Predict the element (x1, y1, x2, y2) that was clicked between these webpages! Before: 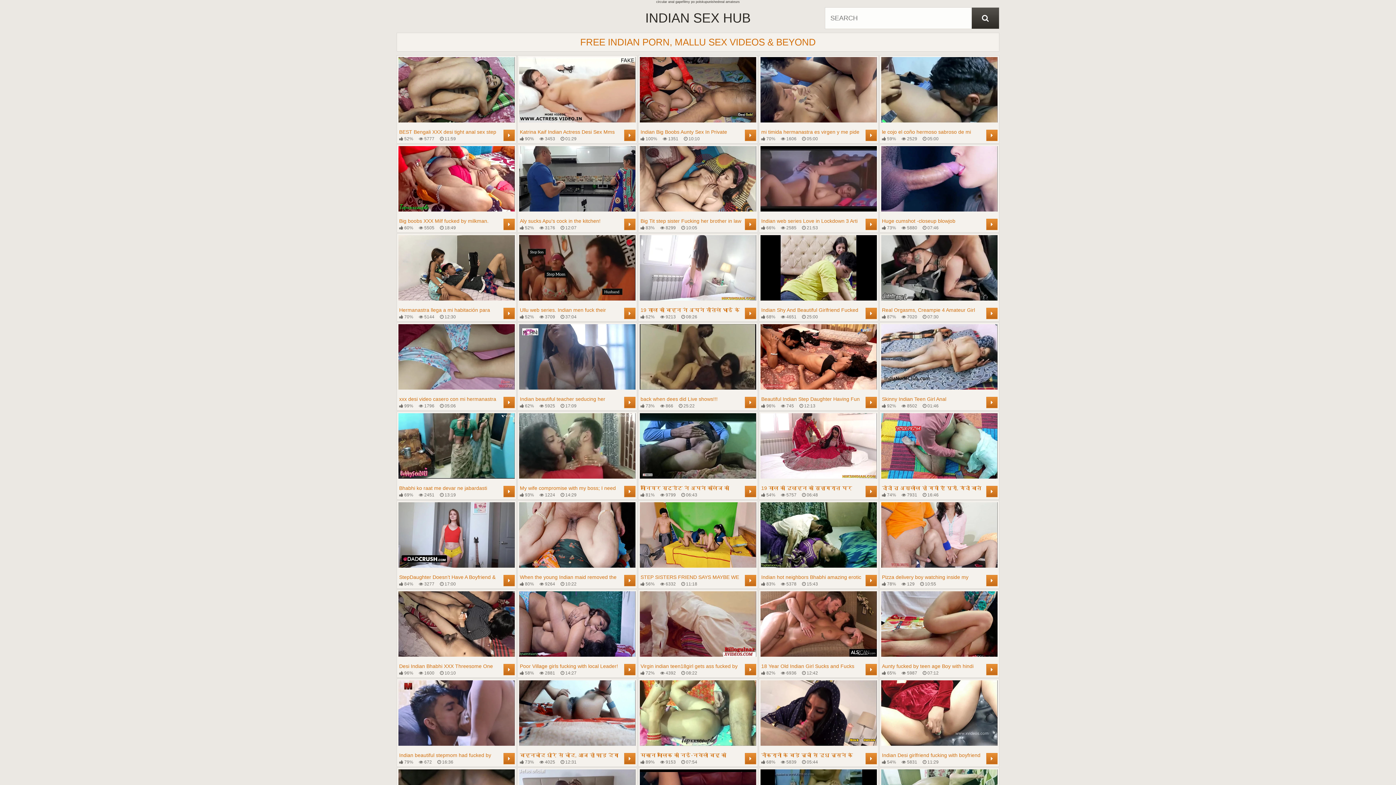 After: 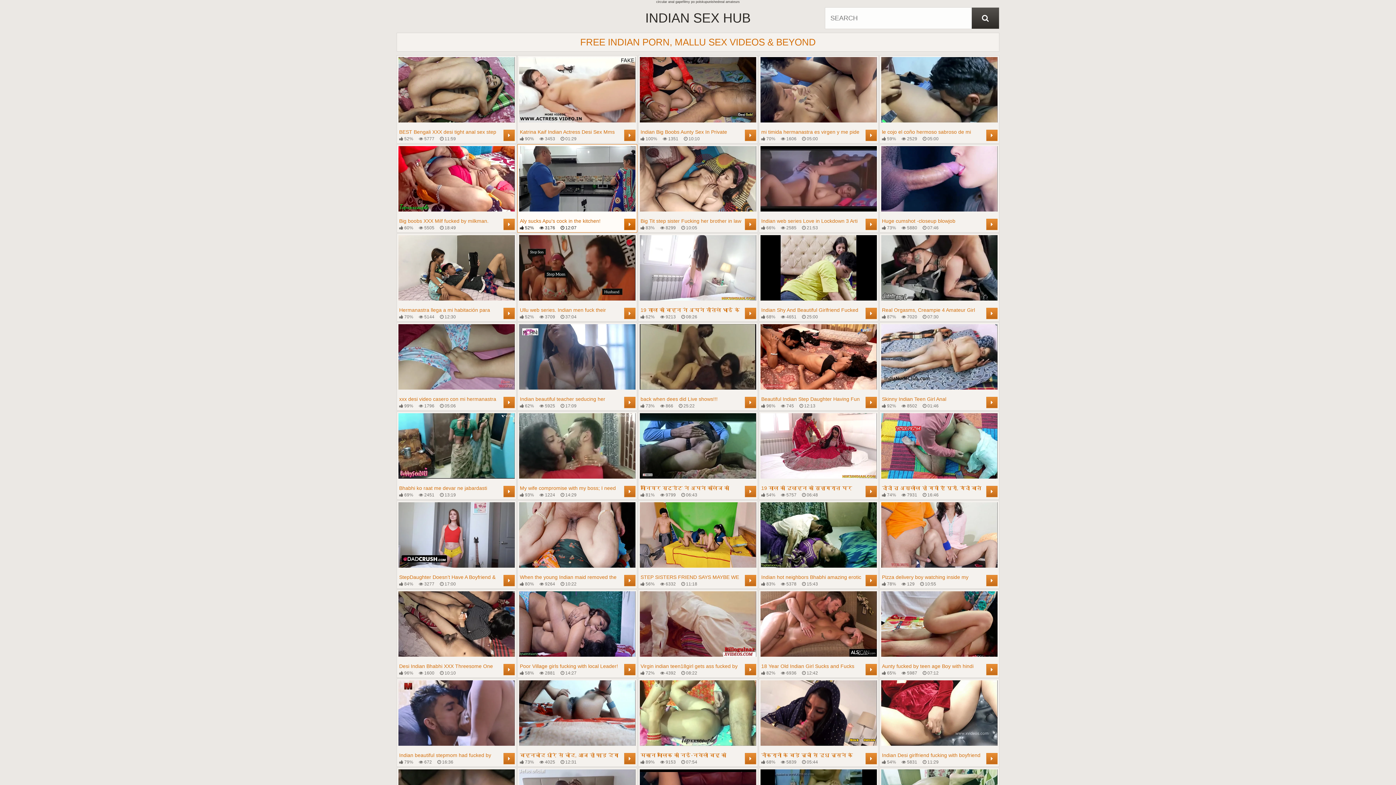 Action: bbox: (519, 146, 635, 230) label: Aly sucks Apu's cock in the kitchen!
 52%
 3176
 12:07
	